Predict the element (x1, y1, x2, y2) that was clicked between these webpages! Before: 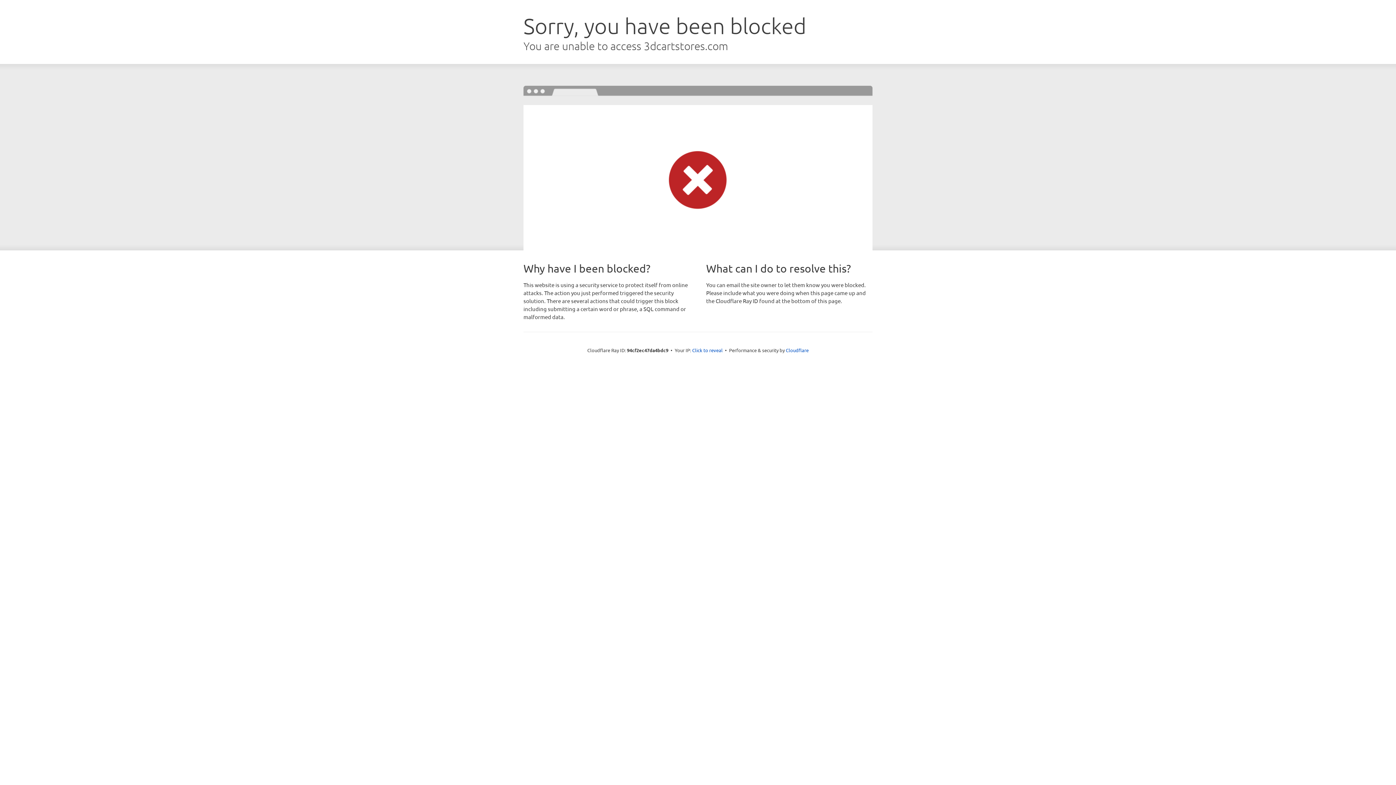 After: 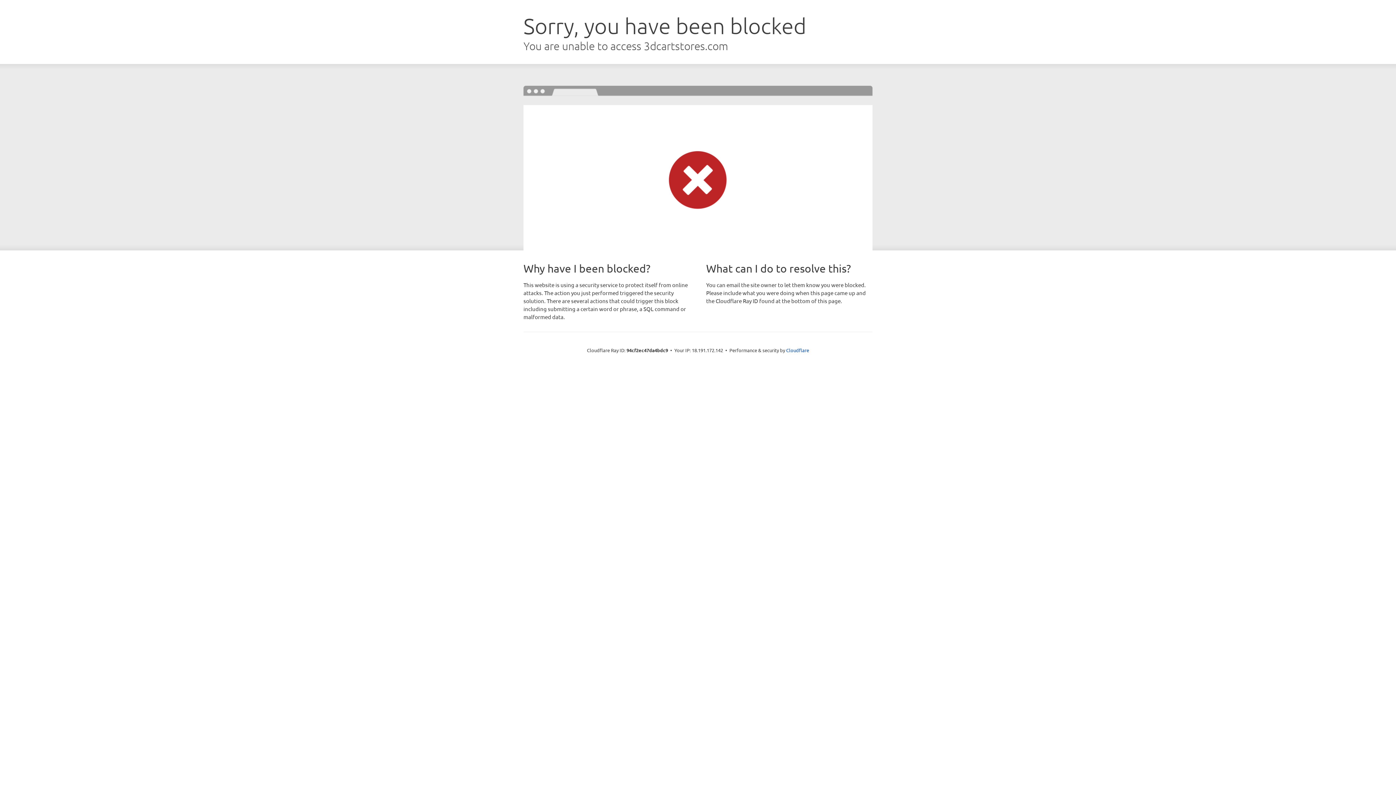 Action: bbox: (692, 346, 722, 353) label: Click to reveal